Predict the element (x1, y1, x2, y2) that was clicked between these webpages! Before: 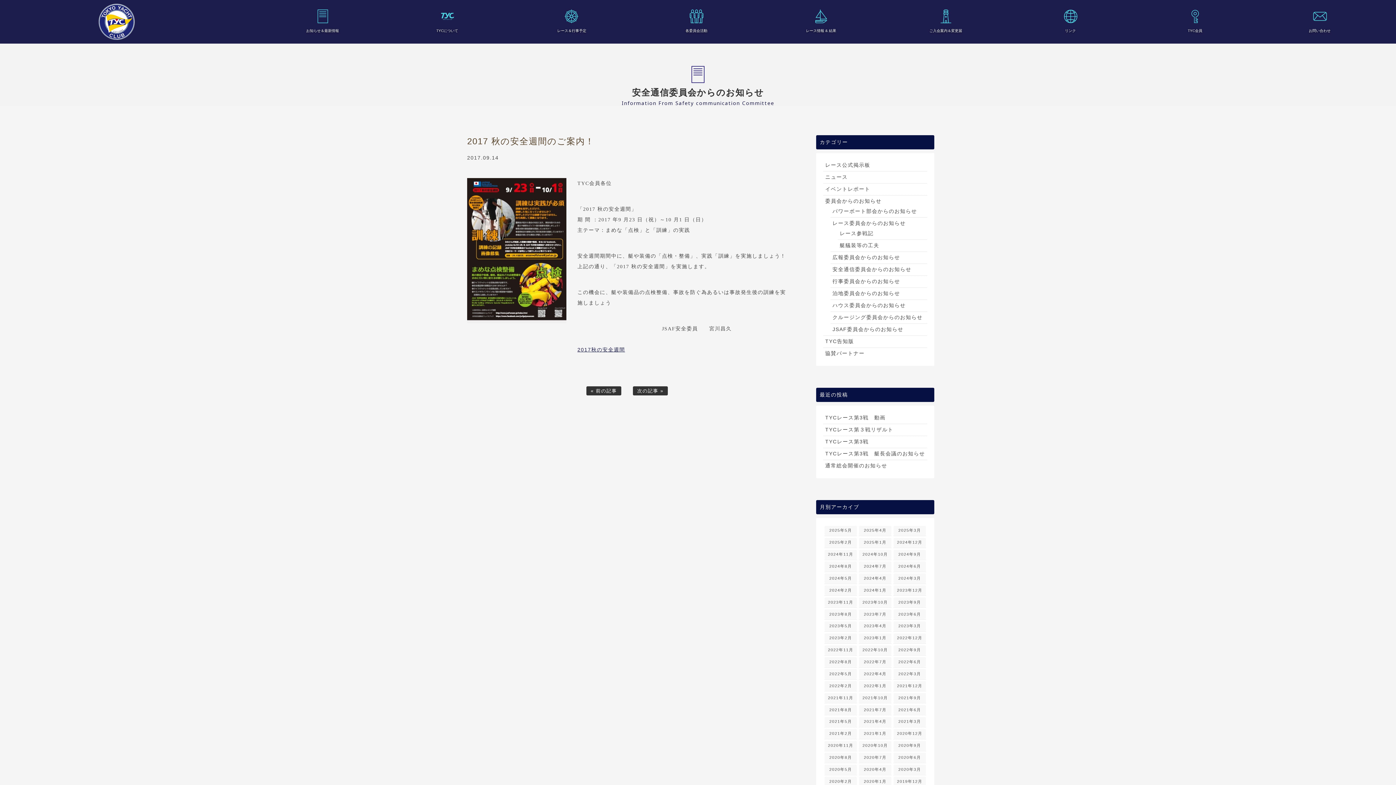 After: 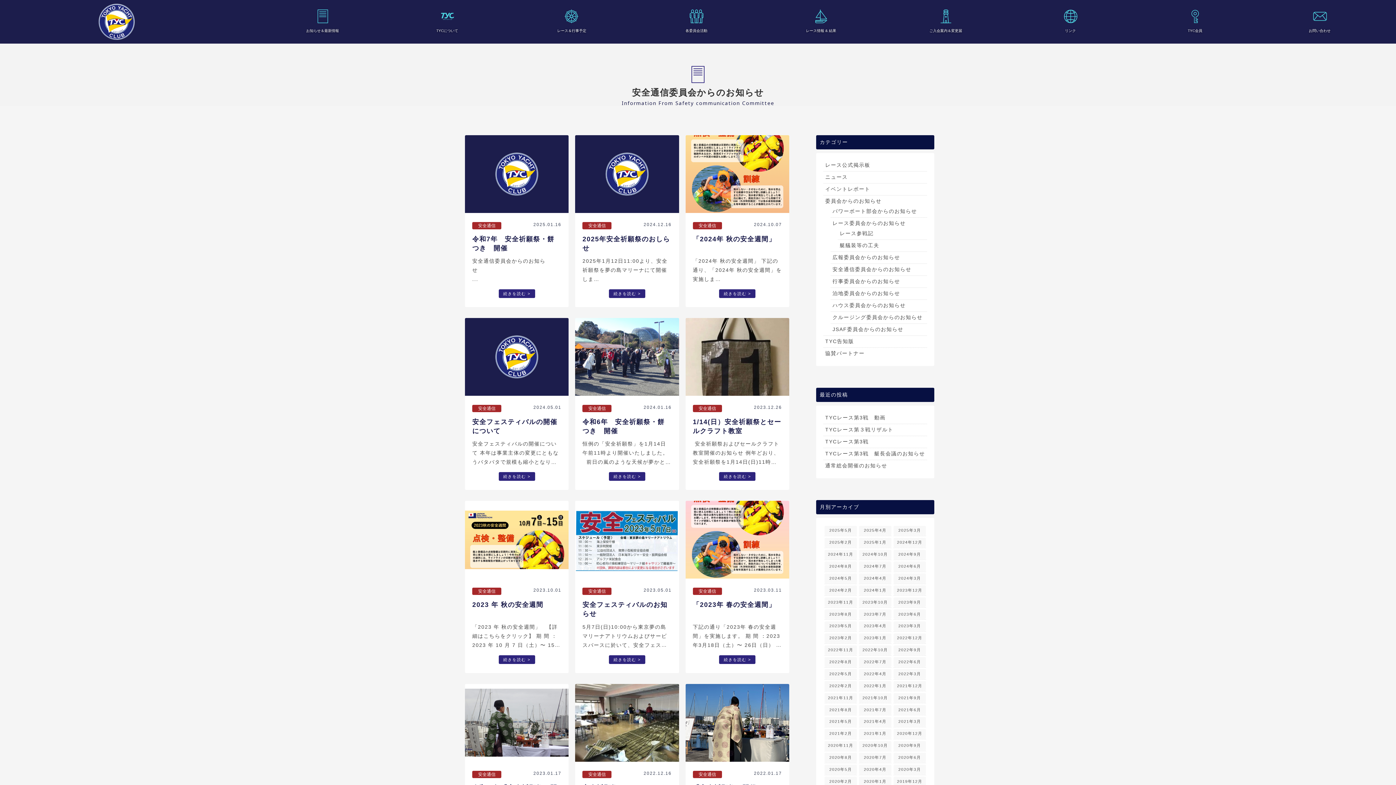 Action: bbox: (830, 264, 927, 274) label: 安全通信委員会からのお知らせ